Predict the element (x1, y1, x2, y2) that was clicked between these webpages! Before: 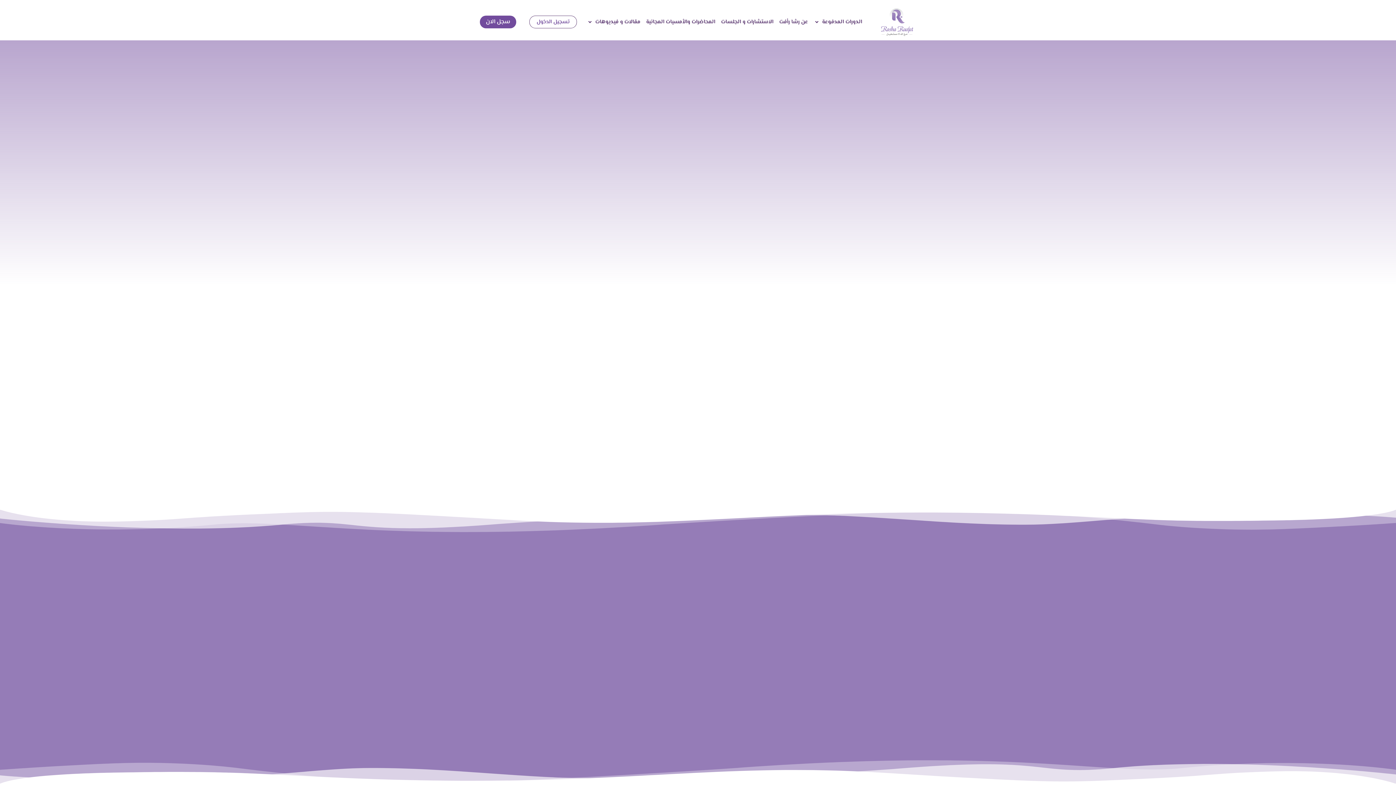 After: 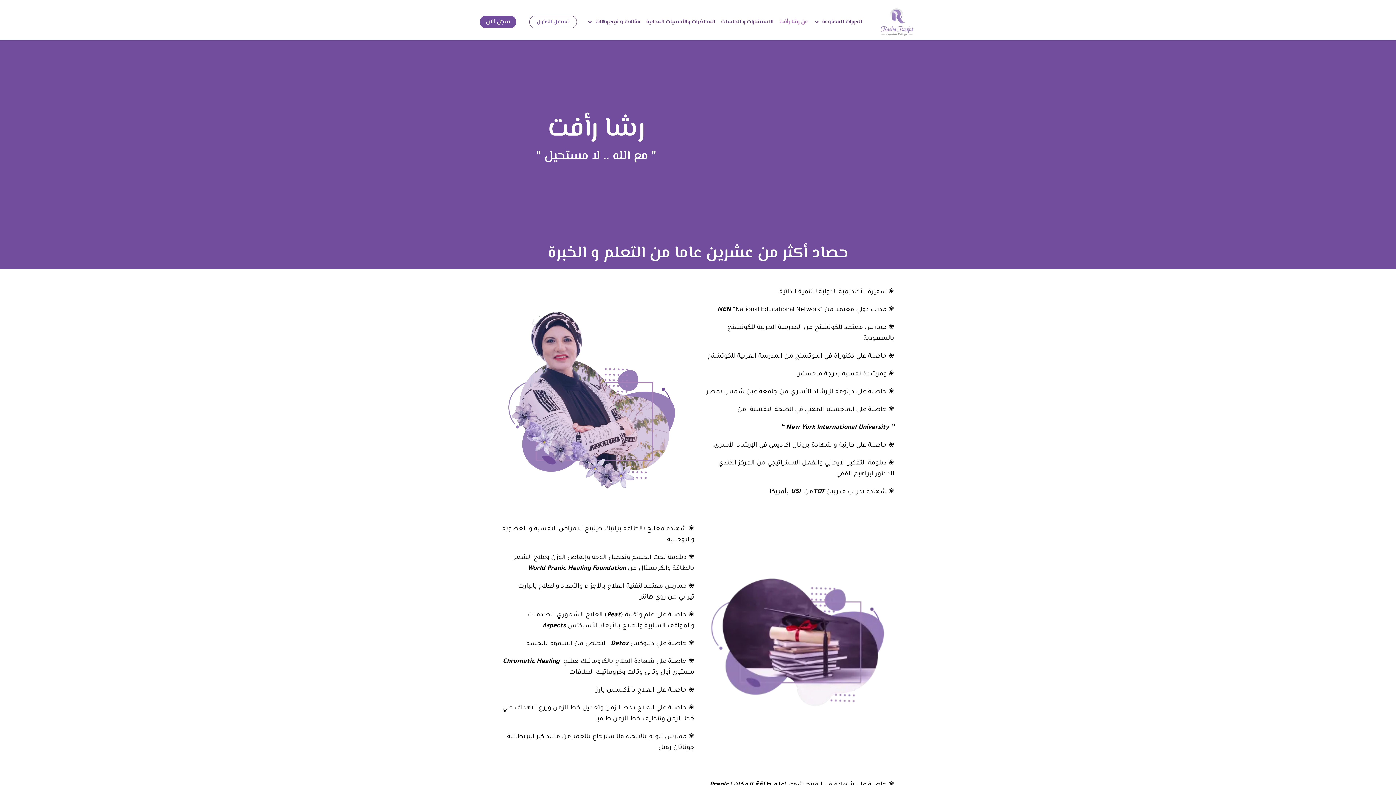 Action: label:  عن رشا رأفت bbox: (776, 14, 812, 29)